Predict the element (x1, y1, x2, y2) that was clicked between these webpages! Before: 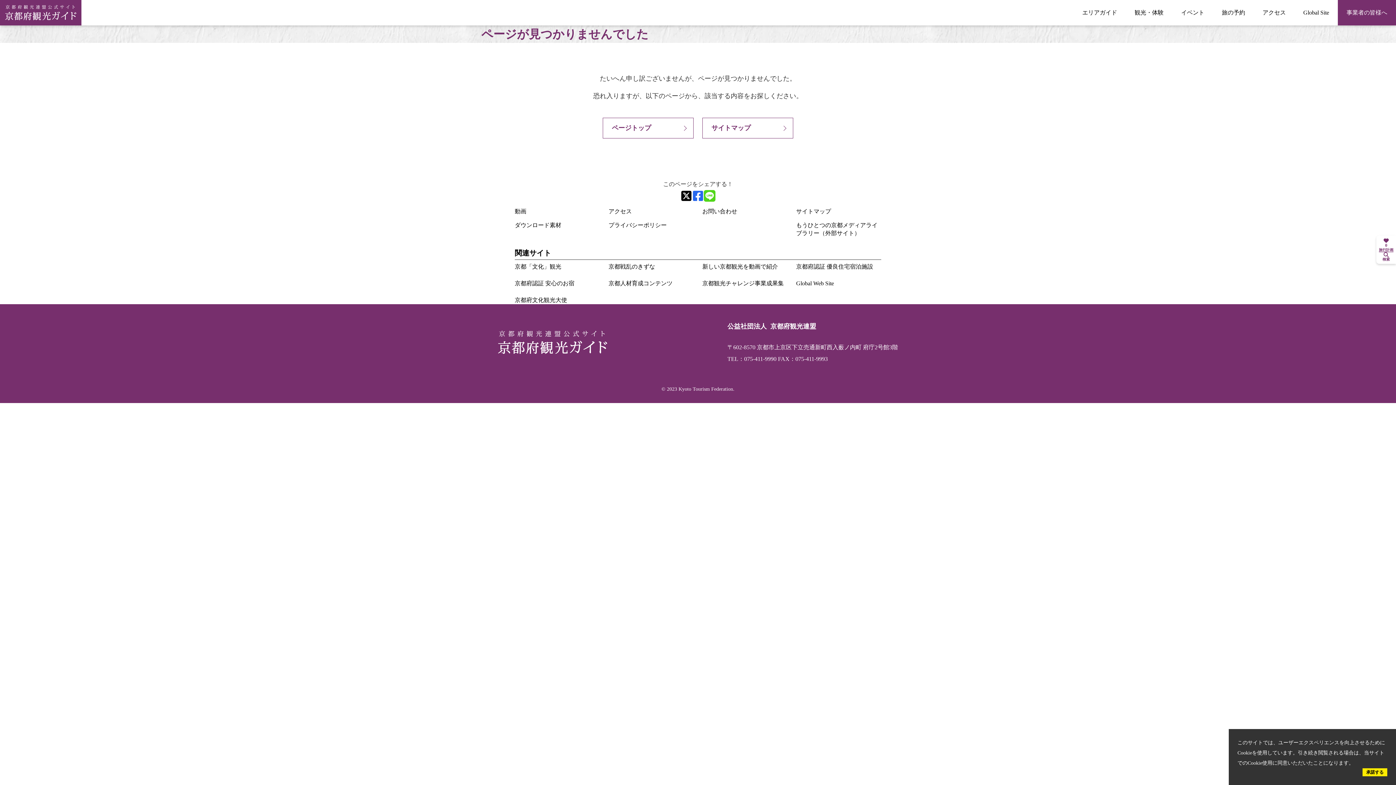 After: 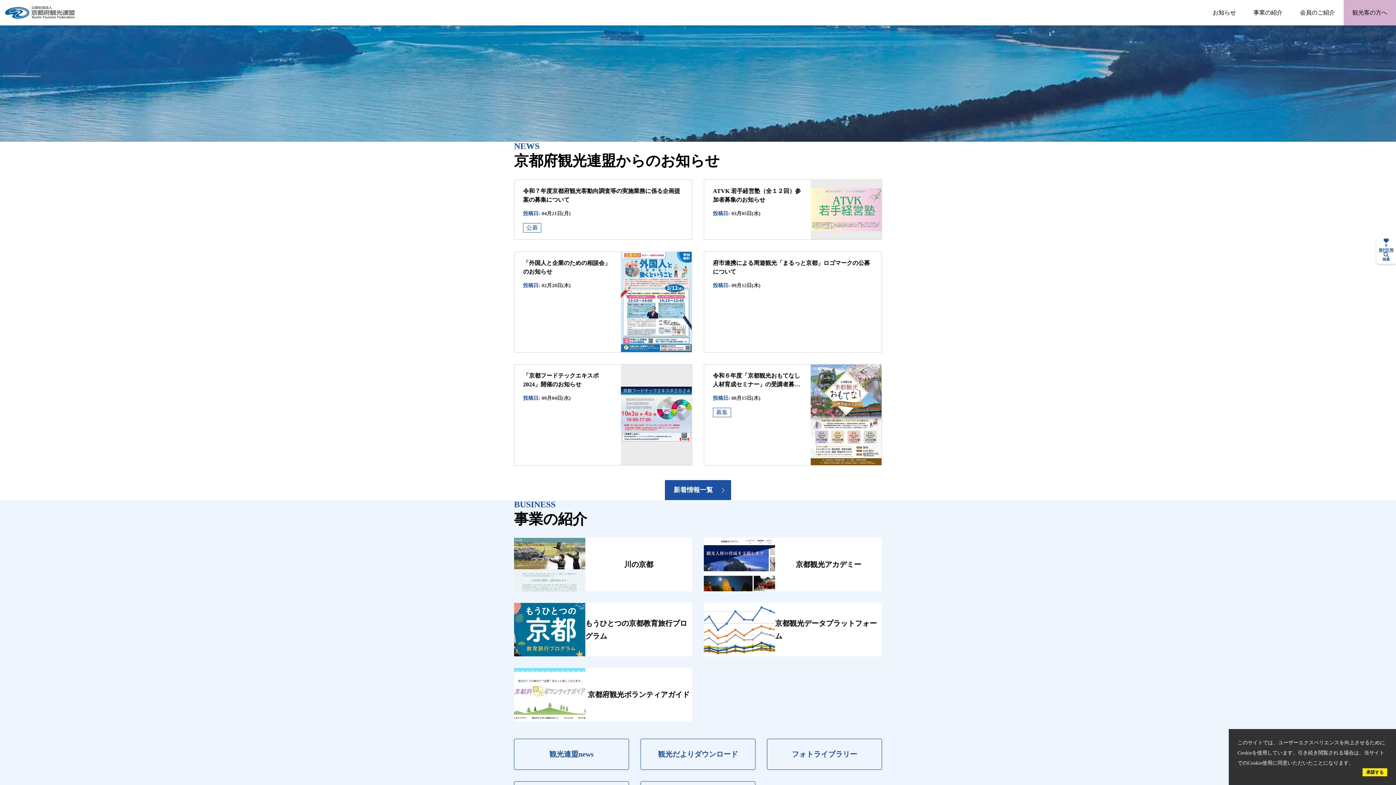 Action: bbox: (1338, 0, 1396, 25) label: 事業者の皆様へ